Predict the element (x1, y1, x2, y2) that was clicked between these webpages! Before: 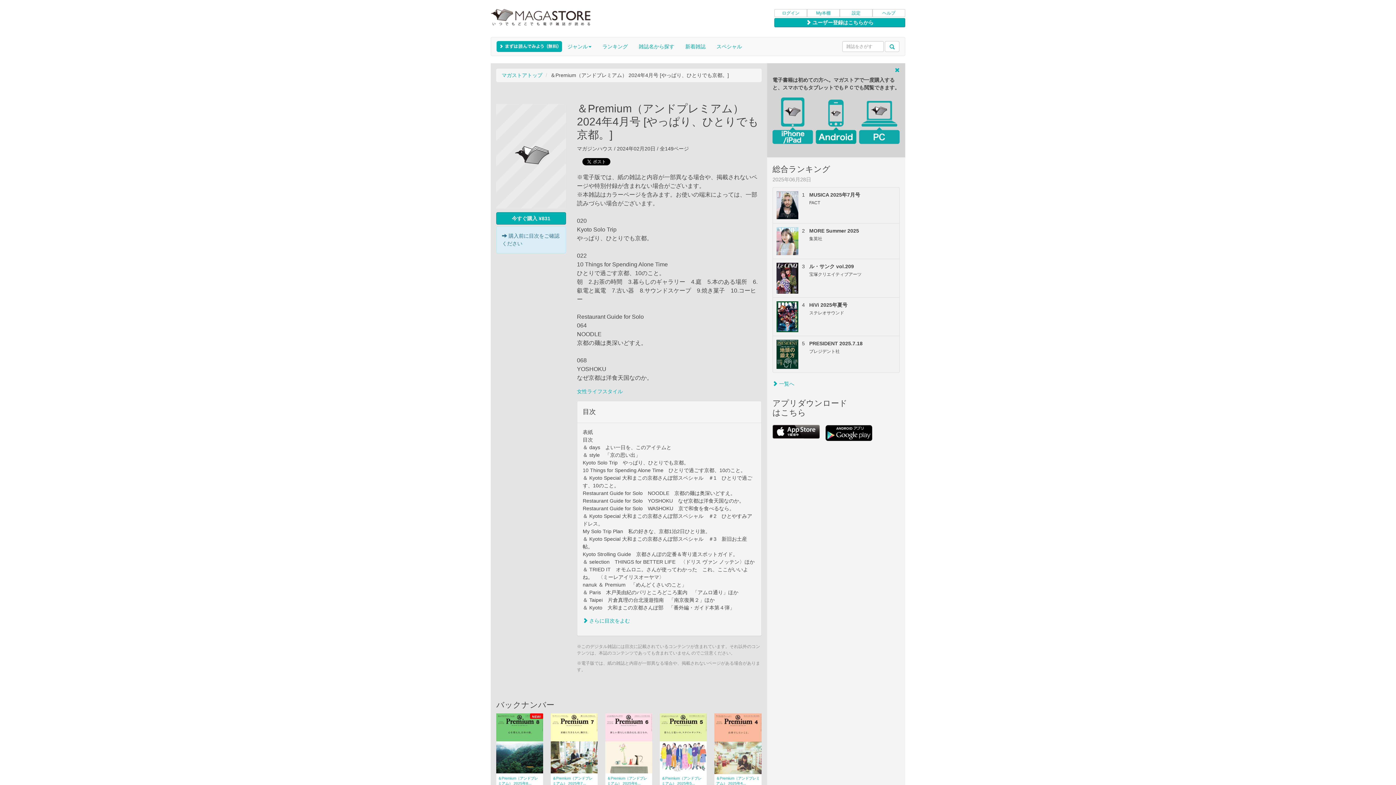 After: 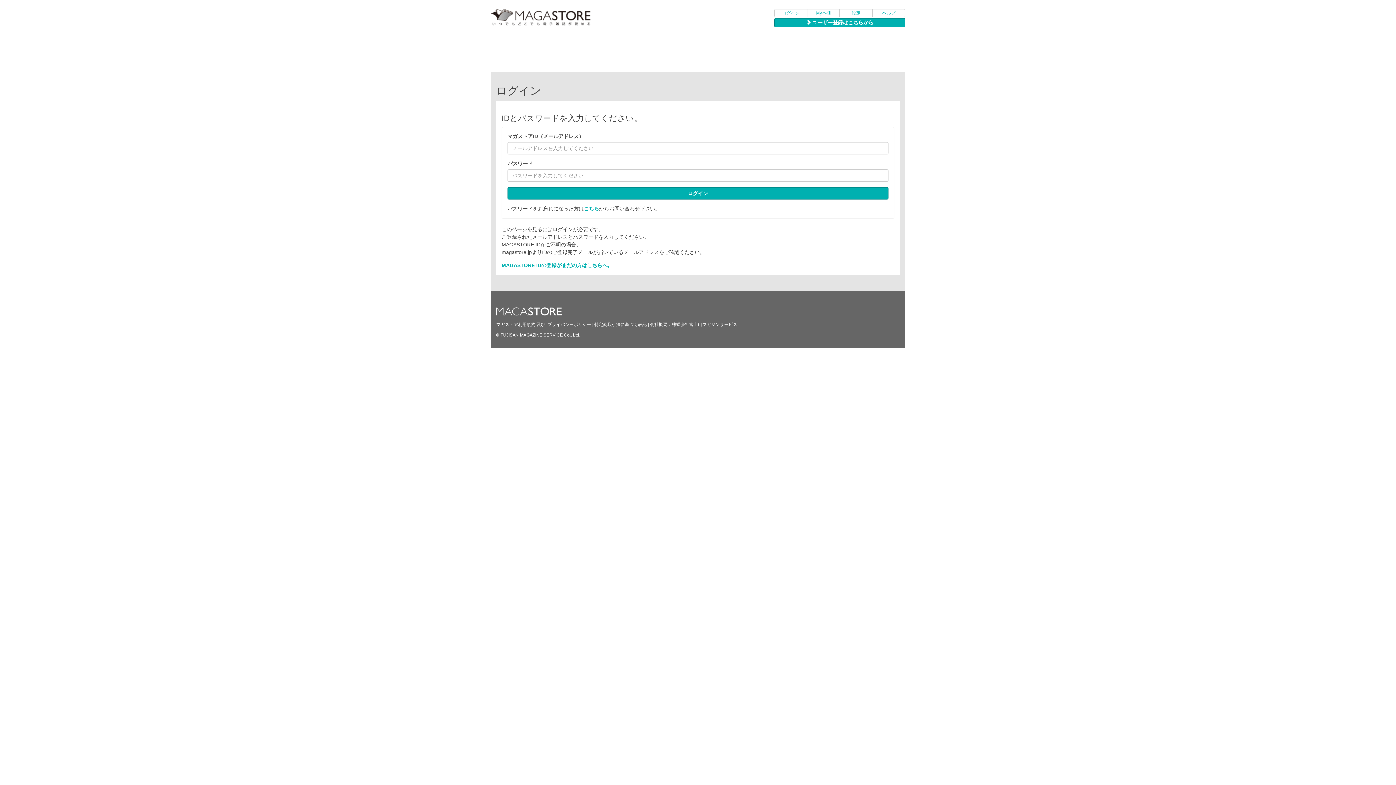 Action: label: My本棚 bbox: (807, 9, 840, 17)